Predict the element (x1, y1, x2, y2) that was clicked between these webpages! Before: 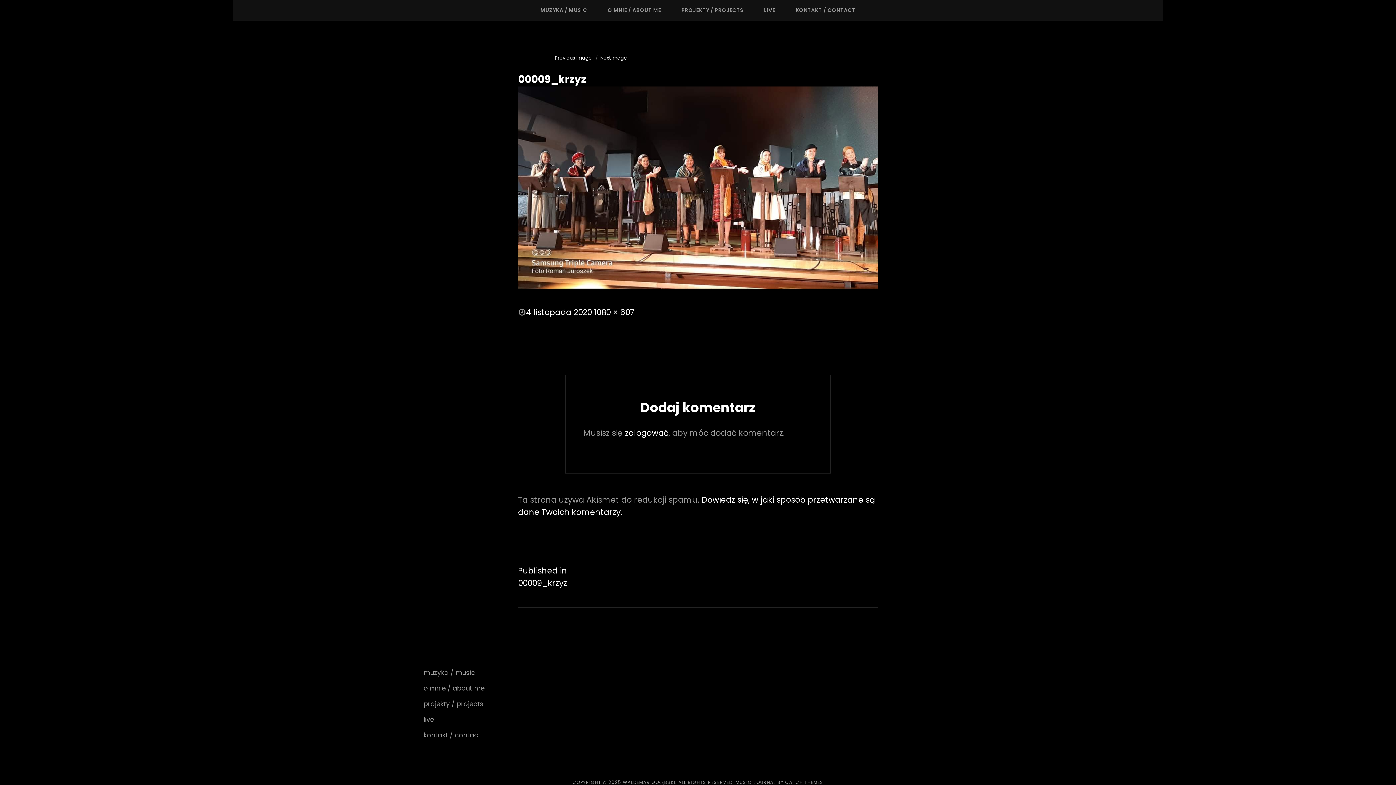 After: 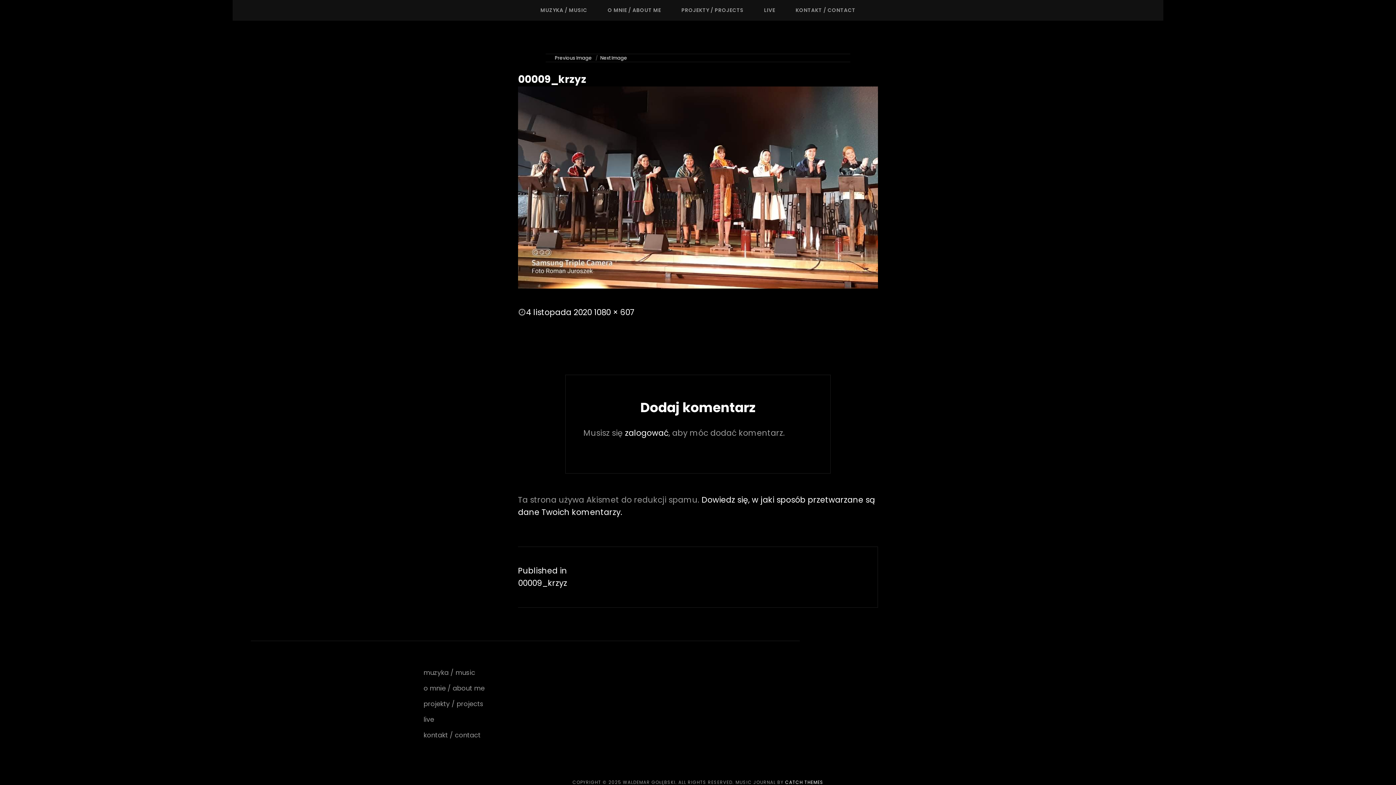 Action: label: CATCH THEMES bbox: (785, 779, 823, 785)